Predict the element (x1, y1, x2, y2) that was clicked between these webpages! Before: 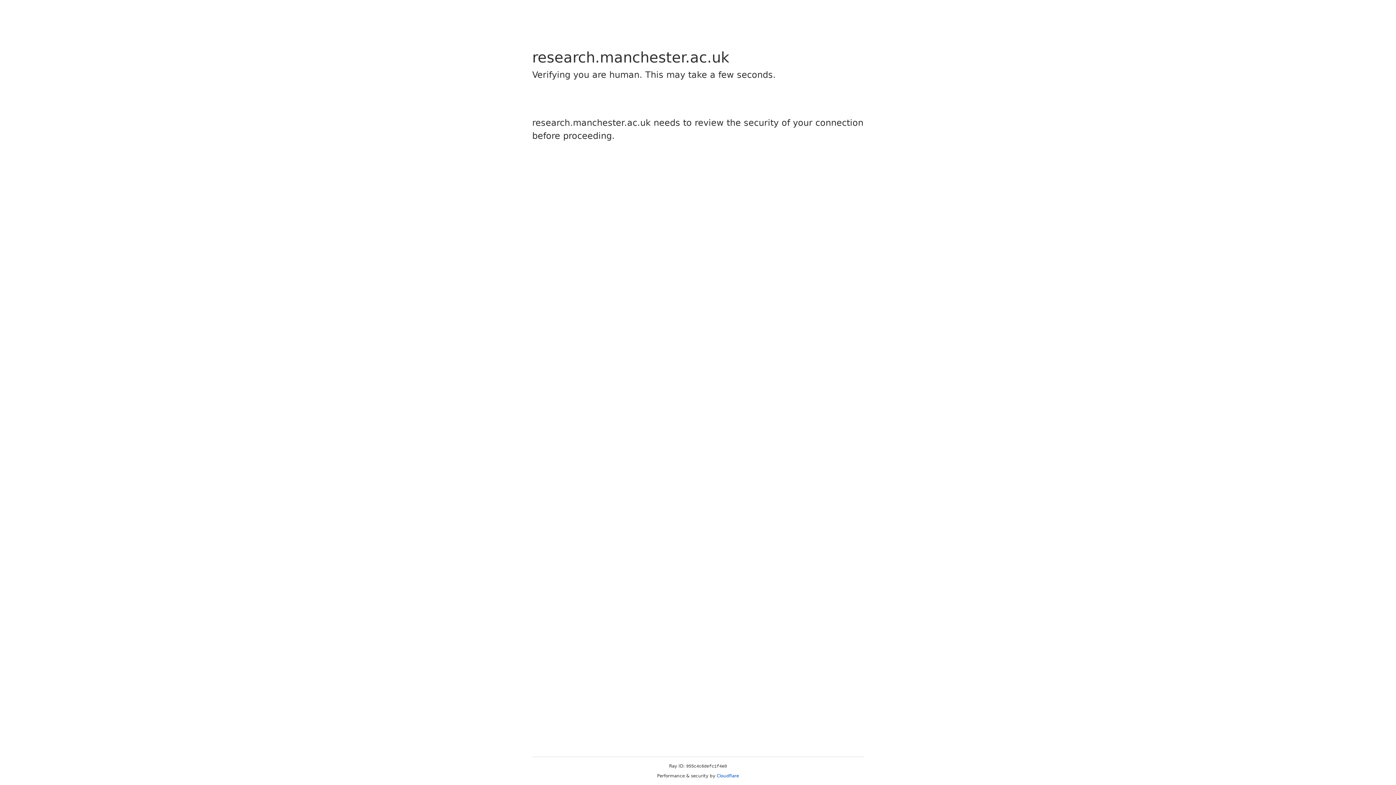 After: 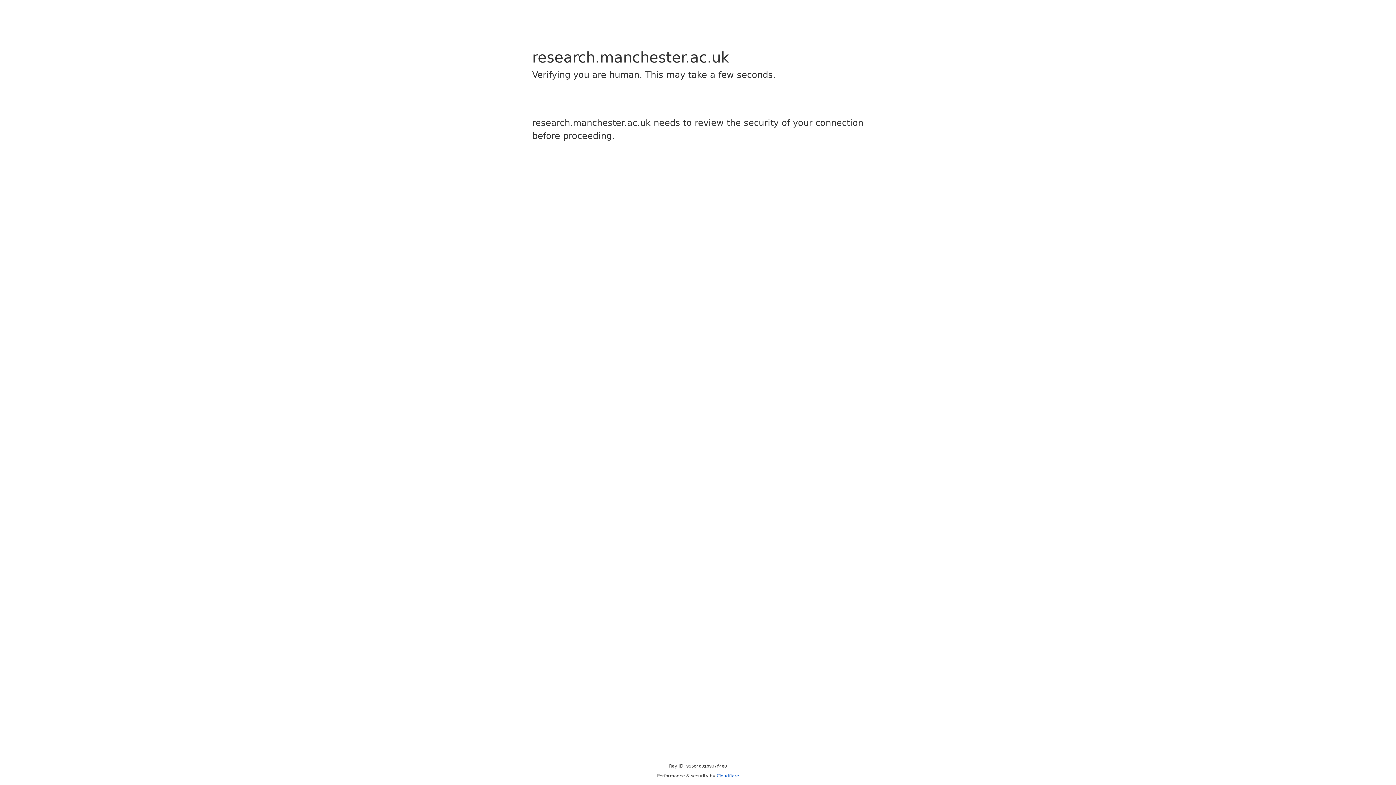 Action: bbox: (716, 773, 739, 778) label: Cloudflare